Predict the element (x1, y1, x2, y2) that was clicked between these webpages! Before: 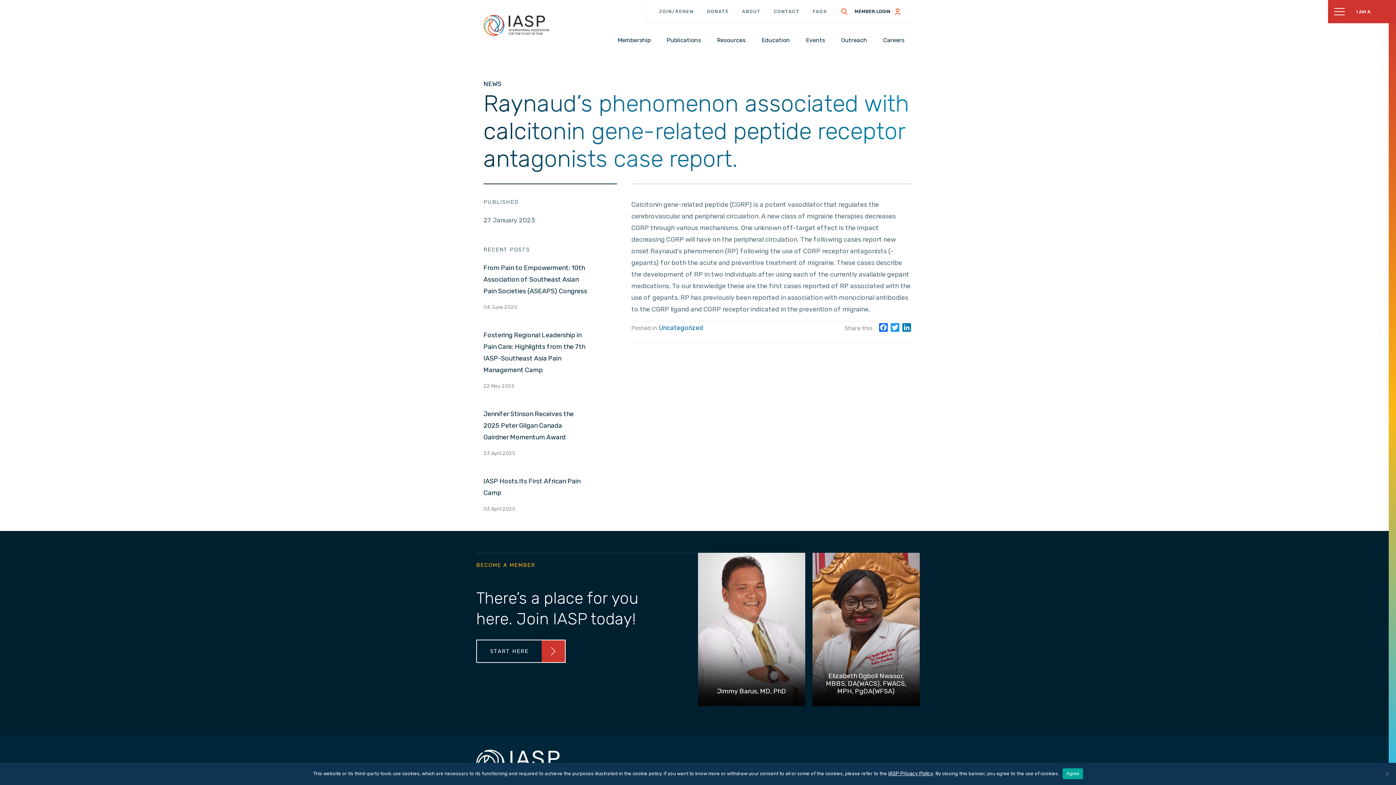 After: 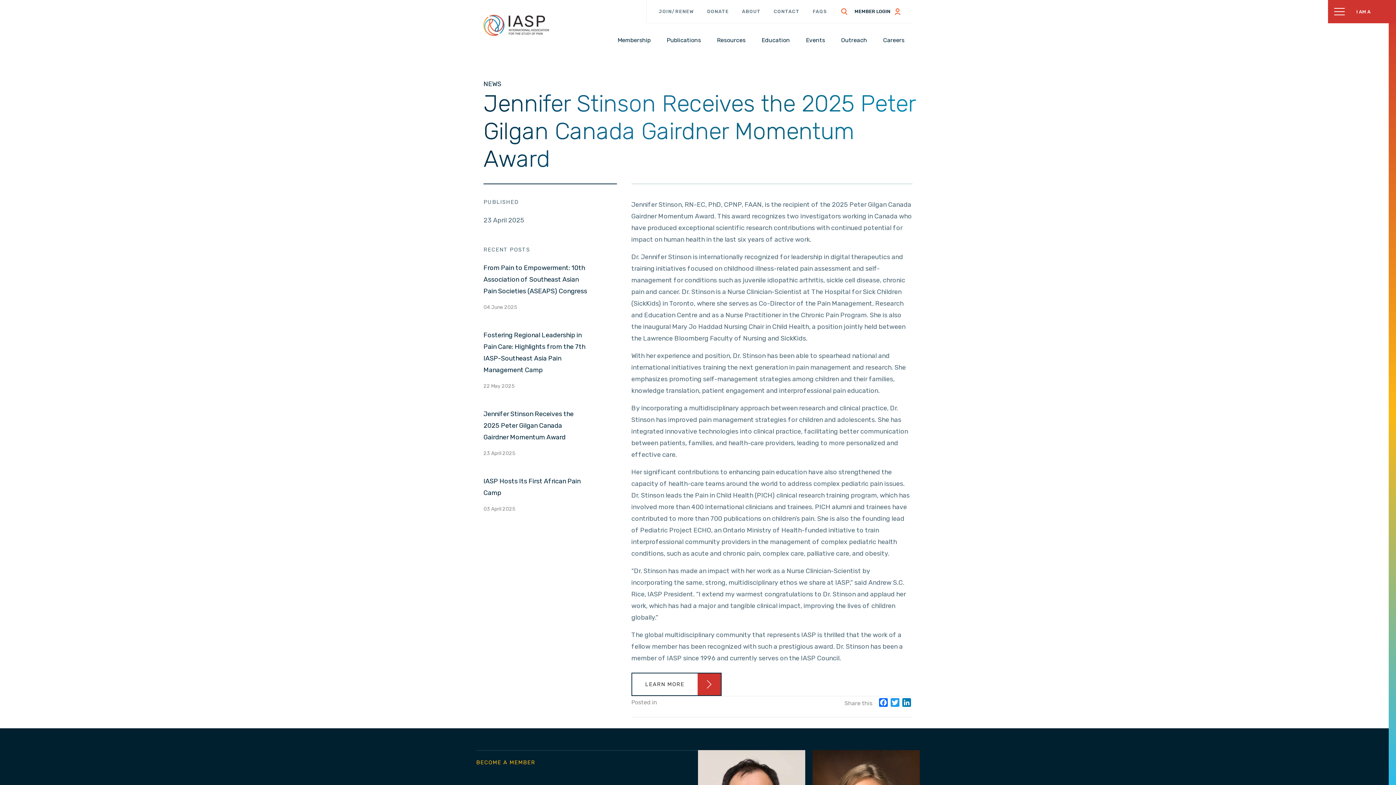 Action: bbox: (483, 410, 573, 441) label: Jennifer Stinson Receives the 2025 Peter Gilgan Canada Gairdner Momentum Award